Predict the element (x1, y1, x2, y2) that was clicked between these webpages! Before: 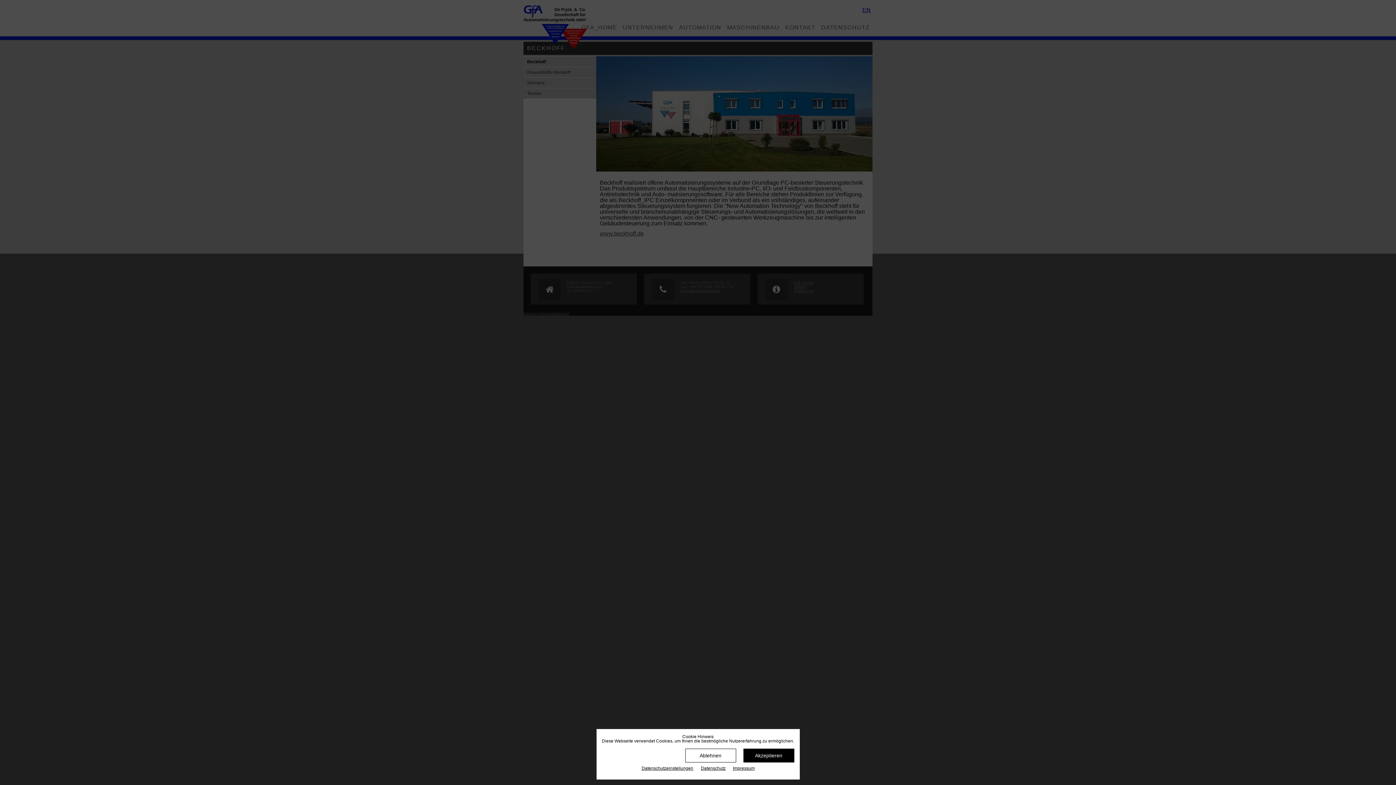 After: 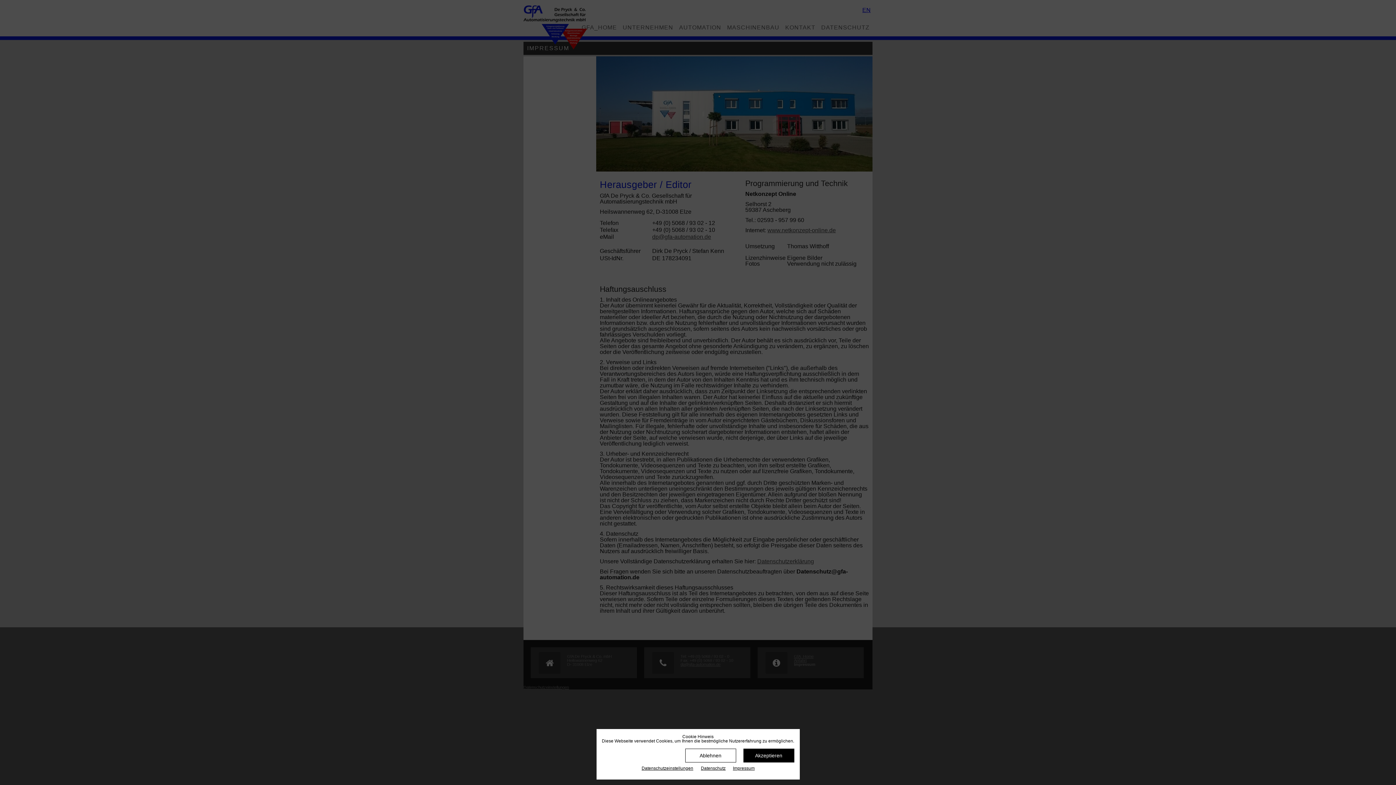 Action: label: Impressum bbox: (733, 766, 754, 771)